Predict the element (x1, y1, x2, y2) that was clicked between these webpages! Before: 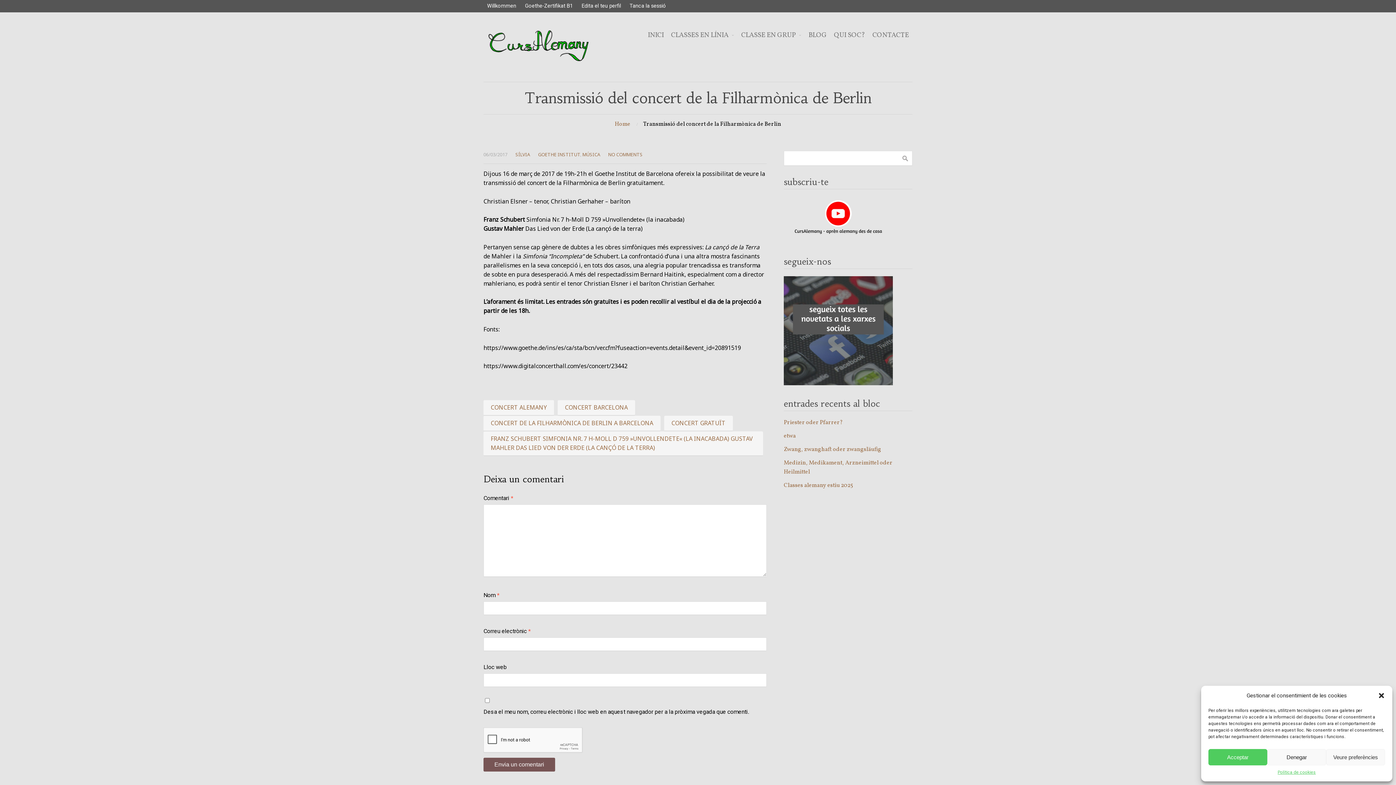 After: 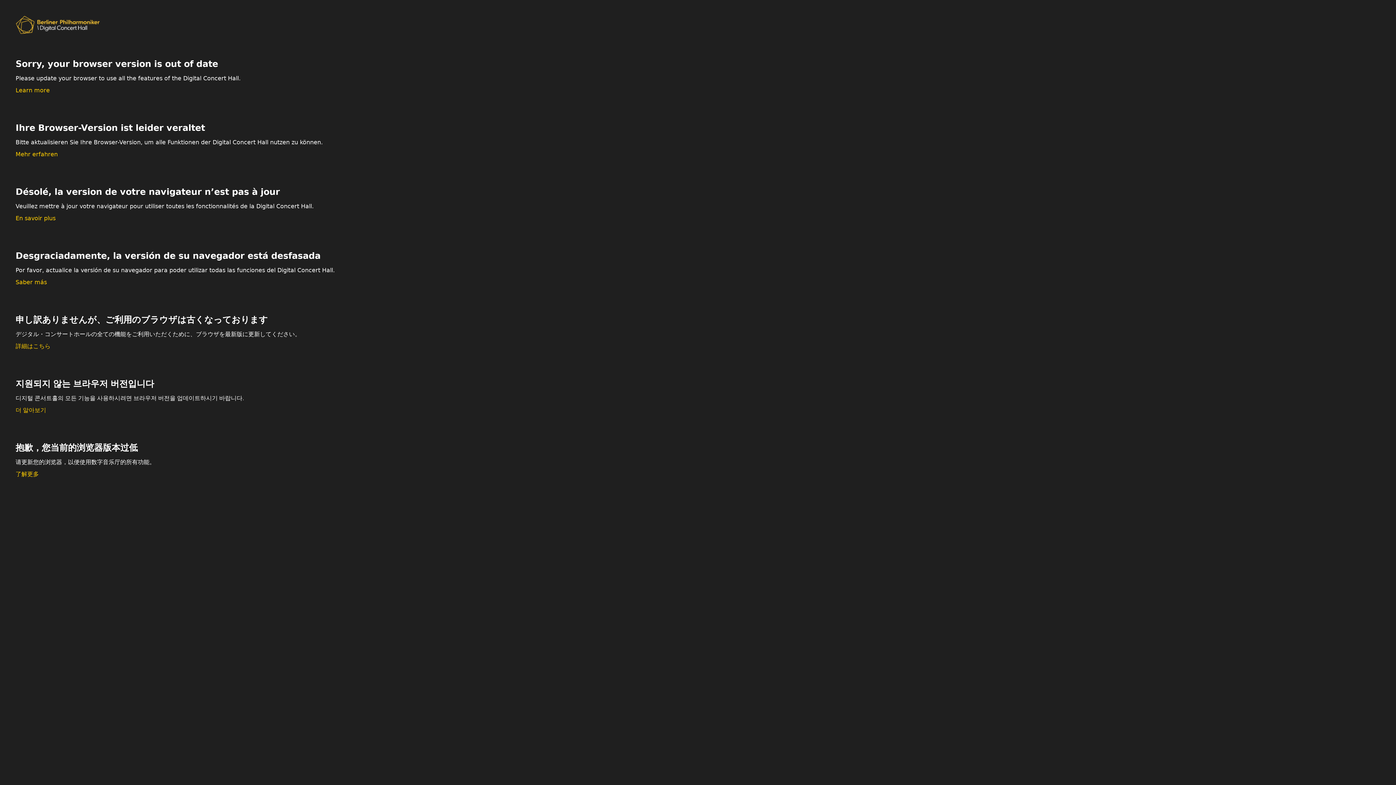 Action: label: https://www.digitalconcerthall.com/es/concert/23442 bbox: (483, 362, 627, 370)